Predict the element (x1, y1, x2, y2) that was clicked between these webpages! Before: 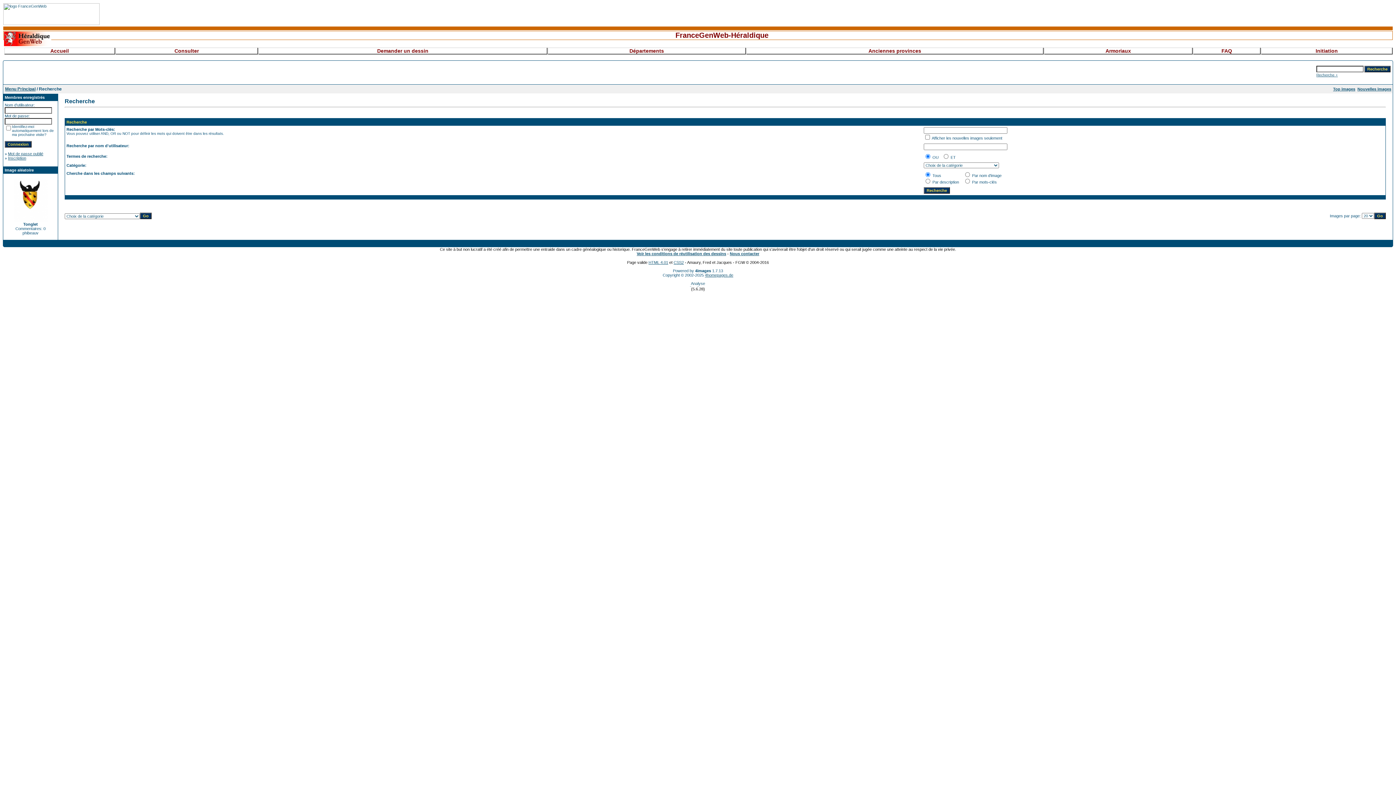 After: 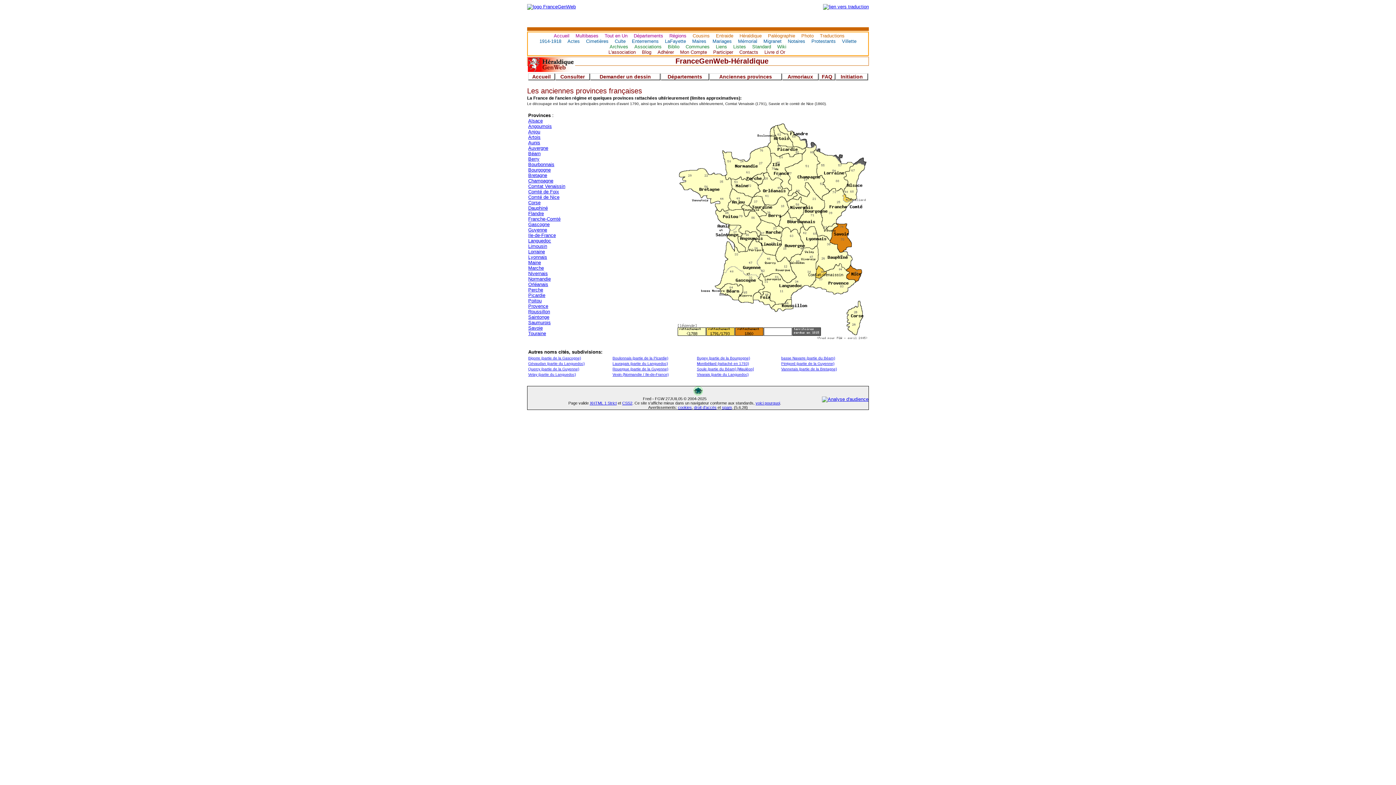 Action: bbox: (746, 47, 1044, 54) label: Anciennes provinces